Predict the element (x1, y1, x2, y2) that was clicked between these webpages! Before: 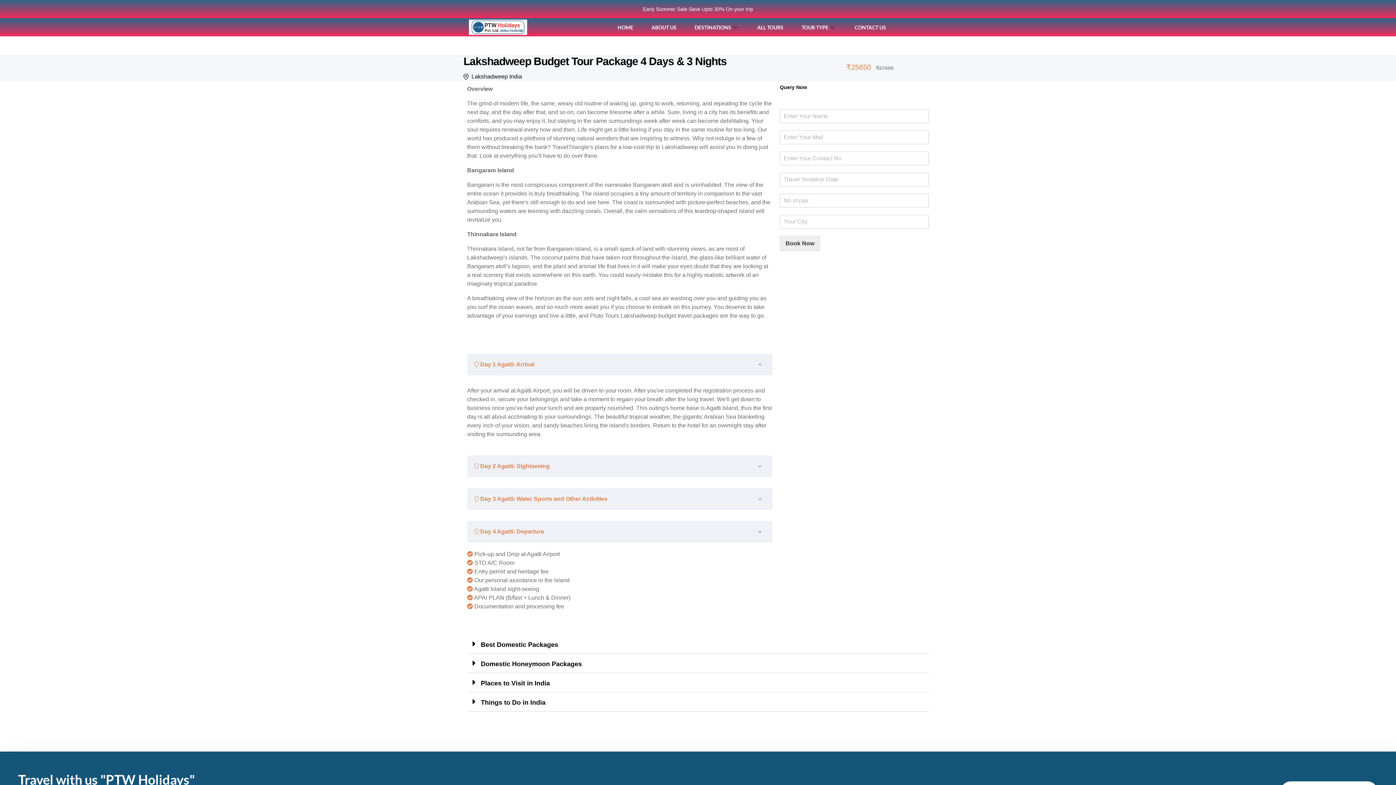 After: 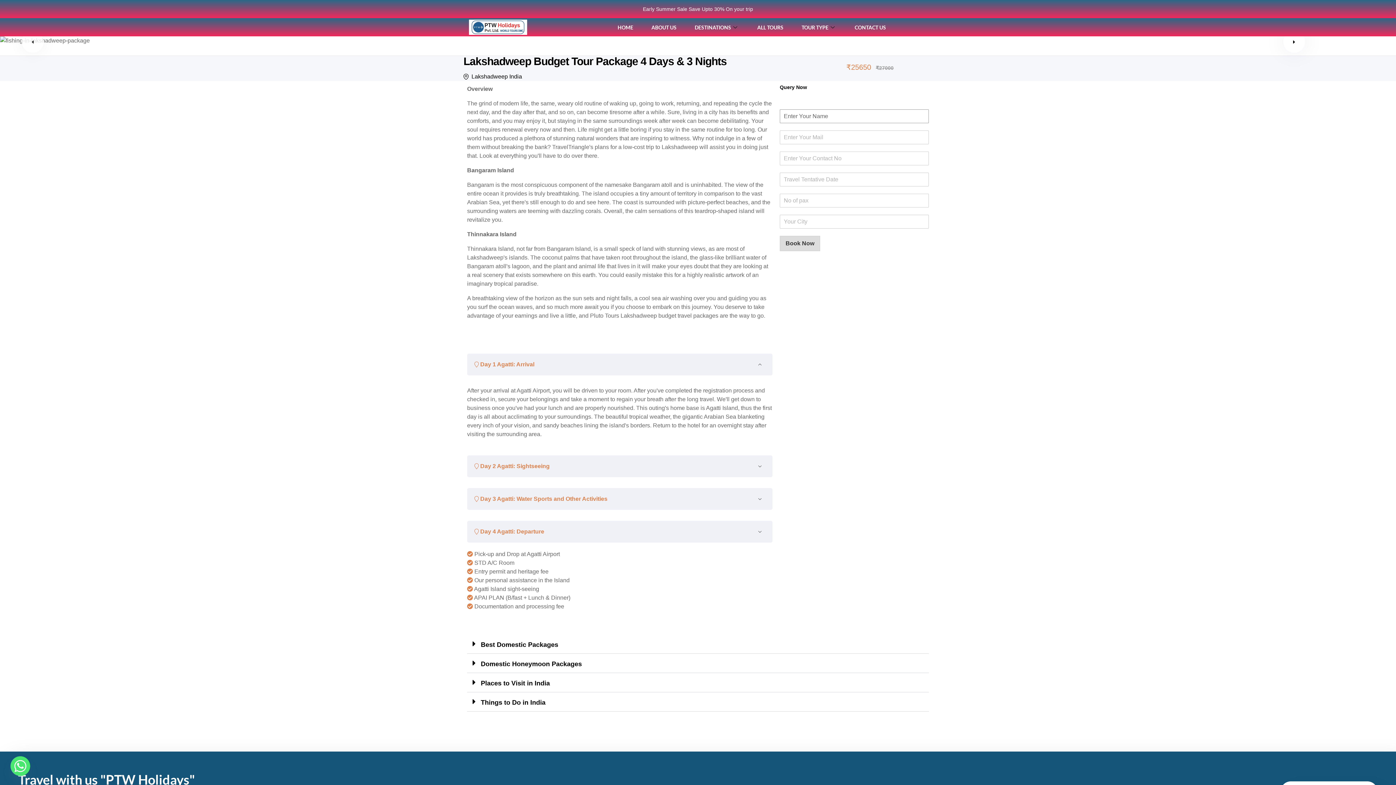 Action: label: Book Now bbox: (779, 235, 820, 251)